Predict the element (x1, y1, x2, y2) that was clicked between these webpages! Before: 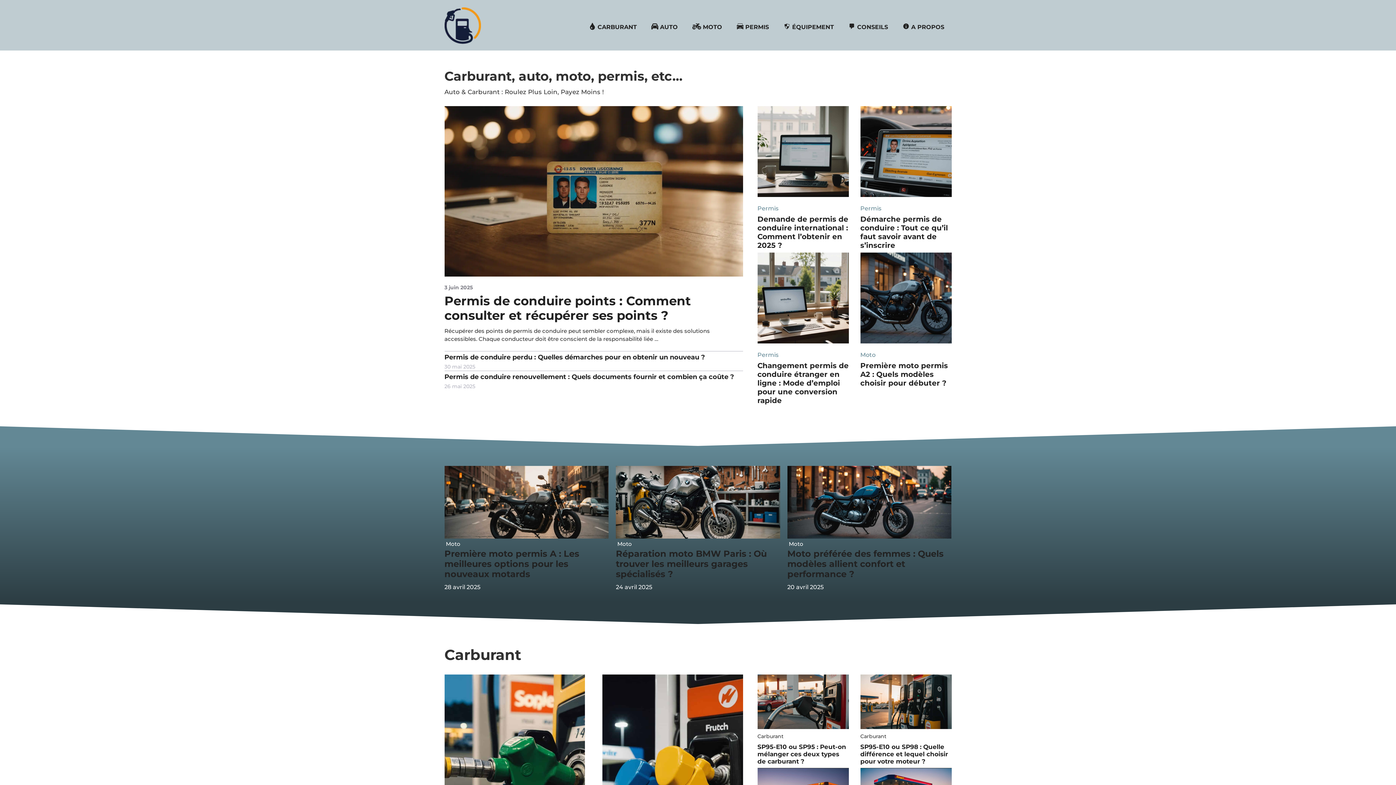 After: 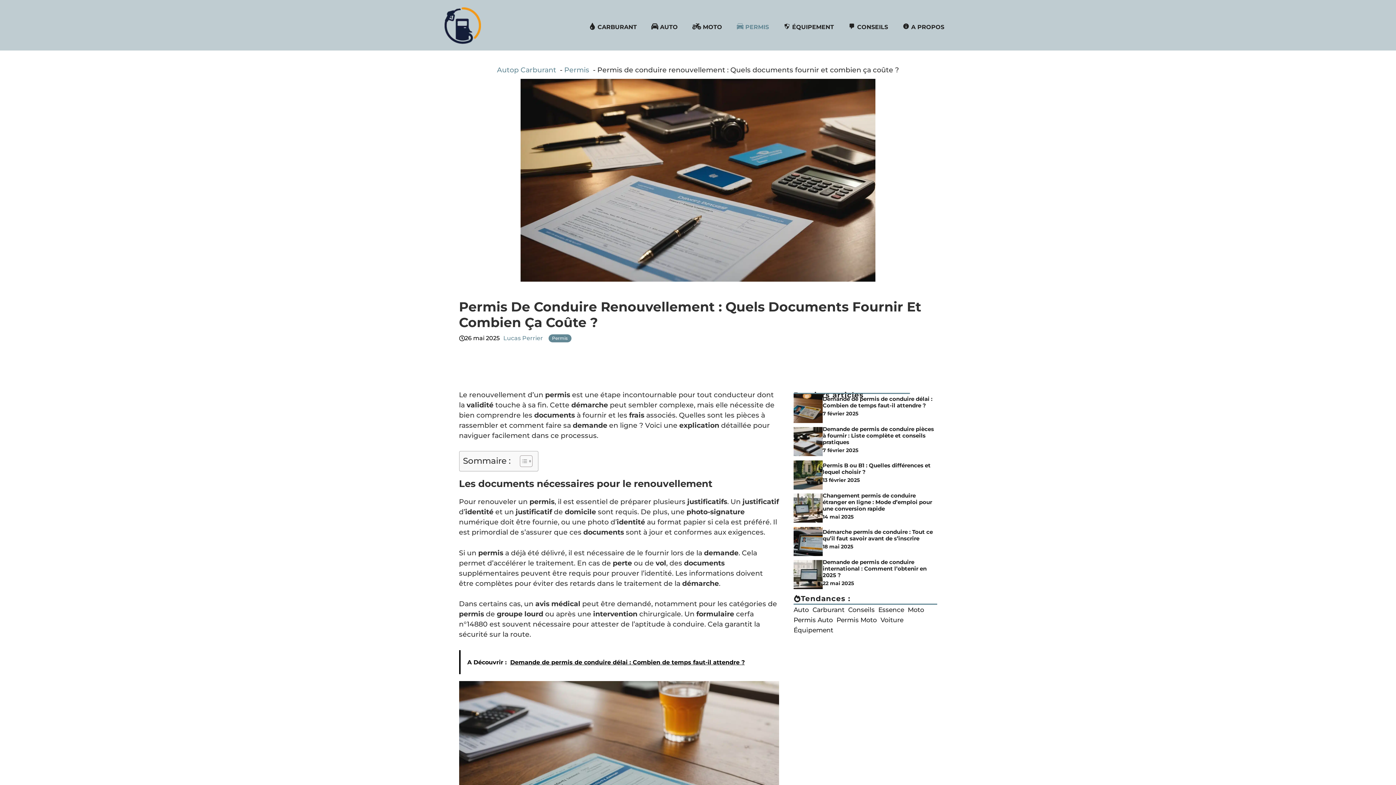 Action: label: Permis de conduire renouvellement : Quels documents fournir et combien ça coûte ? bbox: (444, 373, 734, 381)